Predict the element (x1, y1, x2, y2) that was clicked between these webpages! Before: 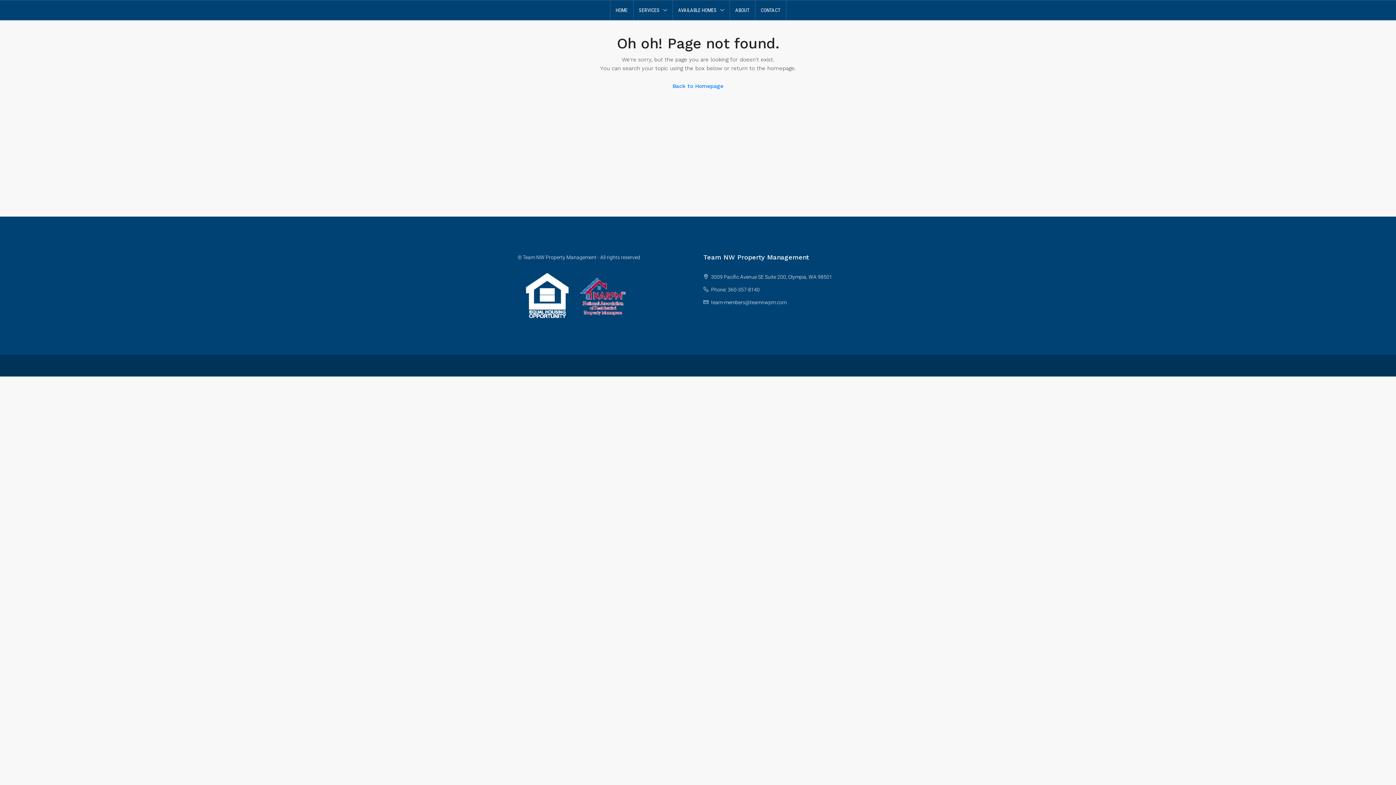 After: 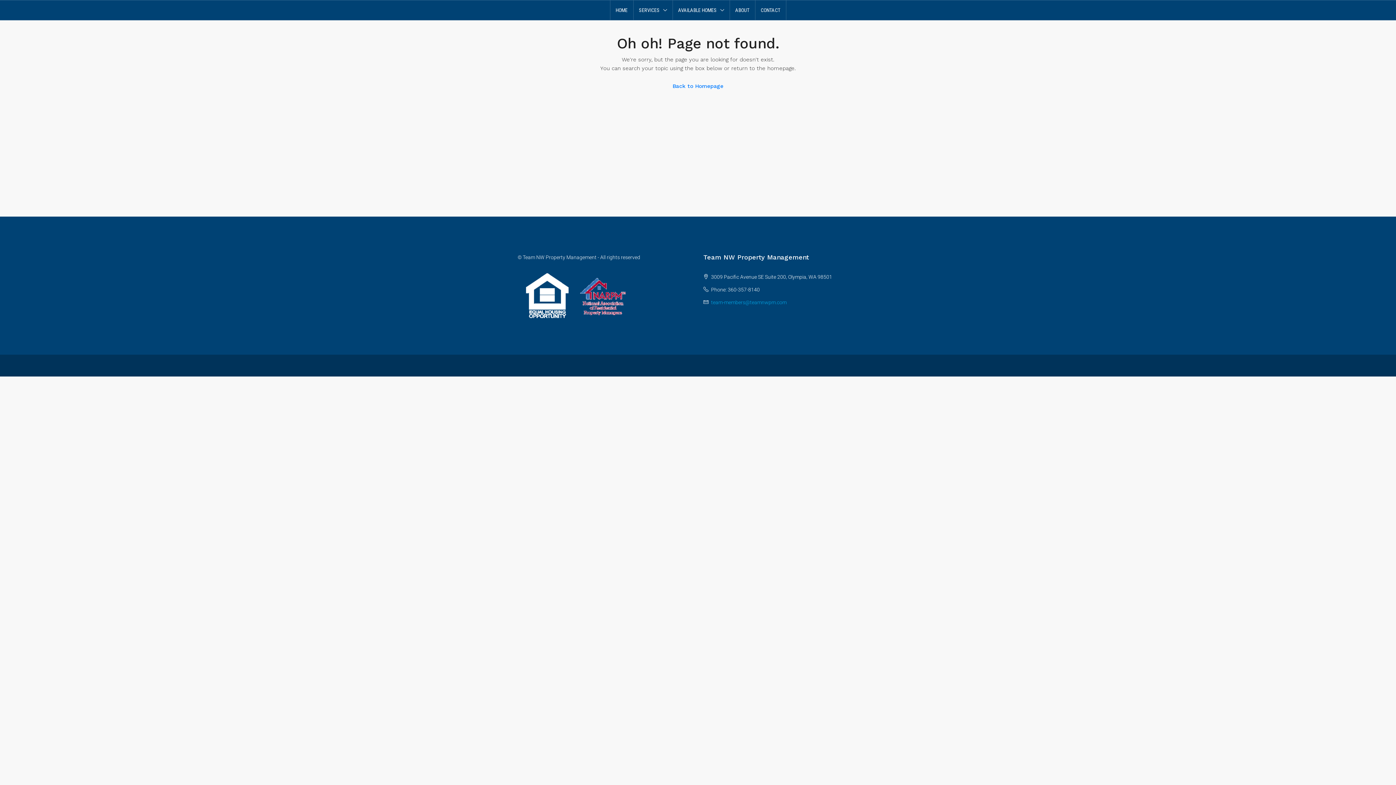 Action: bbox: (711, 299, 786, 305) label: team-members@teamnwpm.com